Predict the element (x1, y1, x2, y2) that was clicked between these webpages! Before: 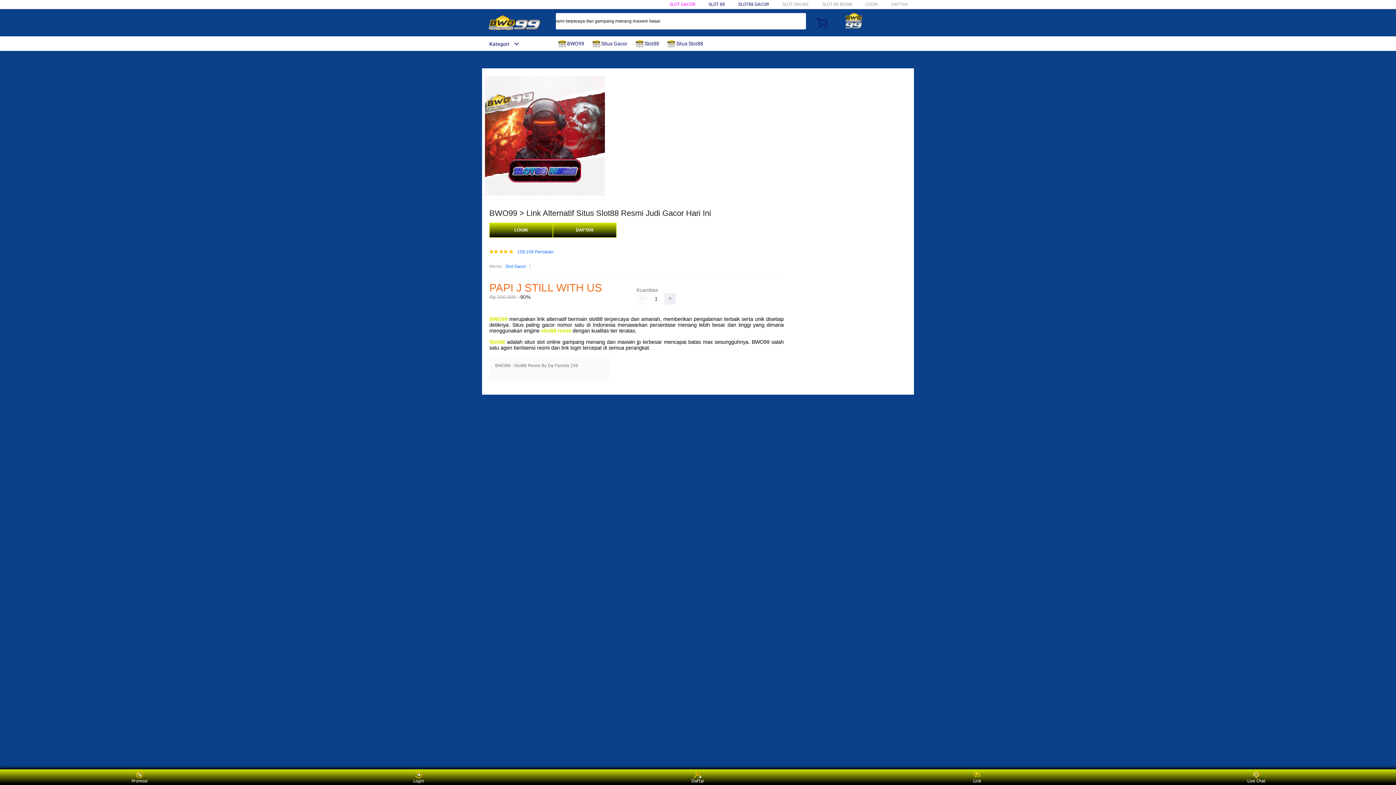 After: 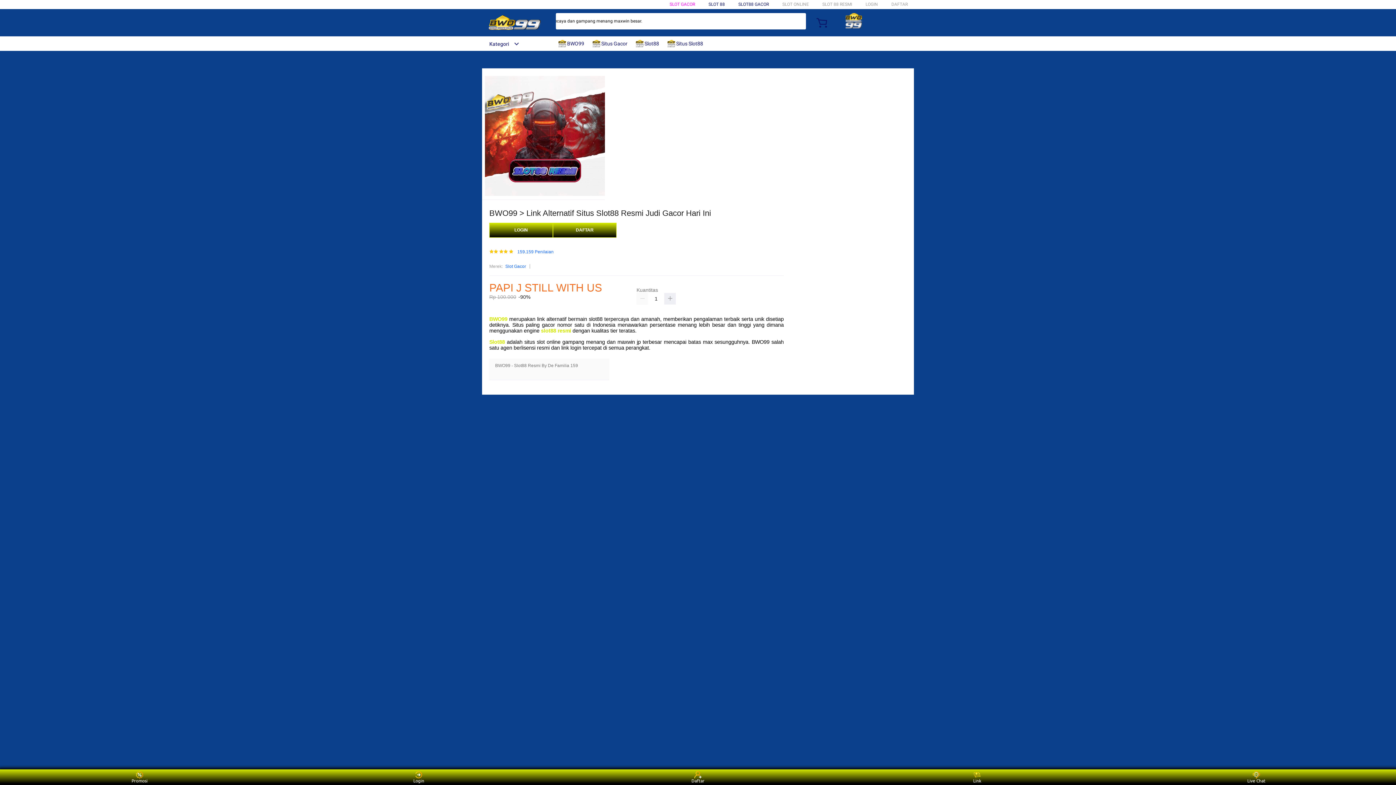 Action: bbox: (558, 36, 588, 50) label:  BWO99